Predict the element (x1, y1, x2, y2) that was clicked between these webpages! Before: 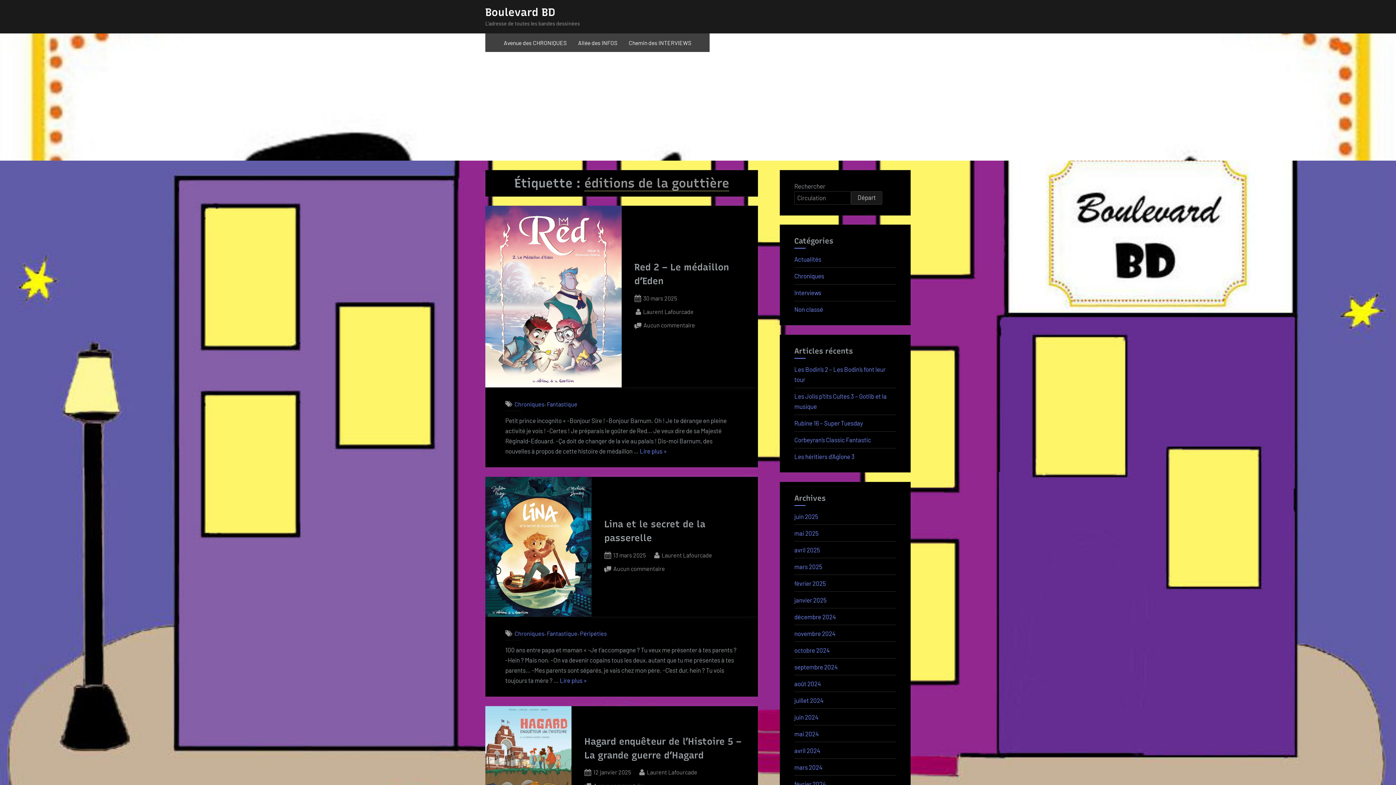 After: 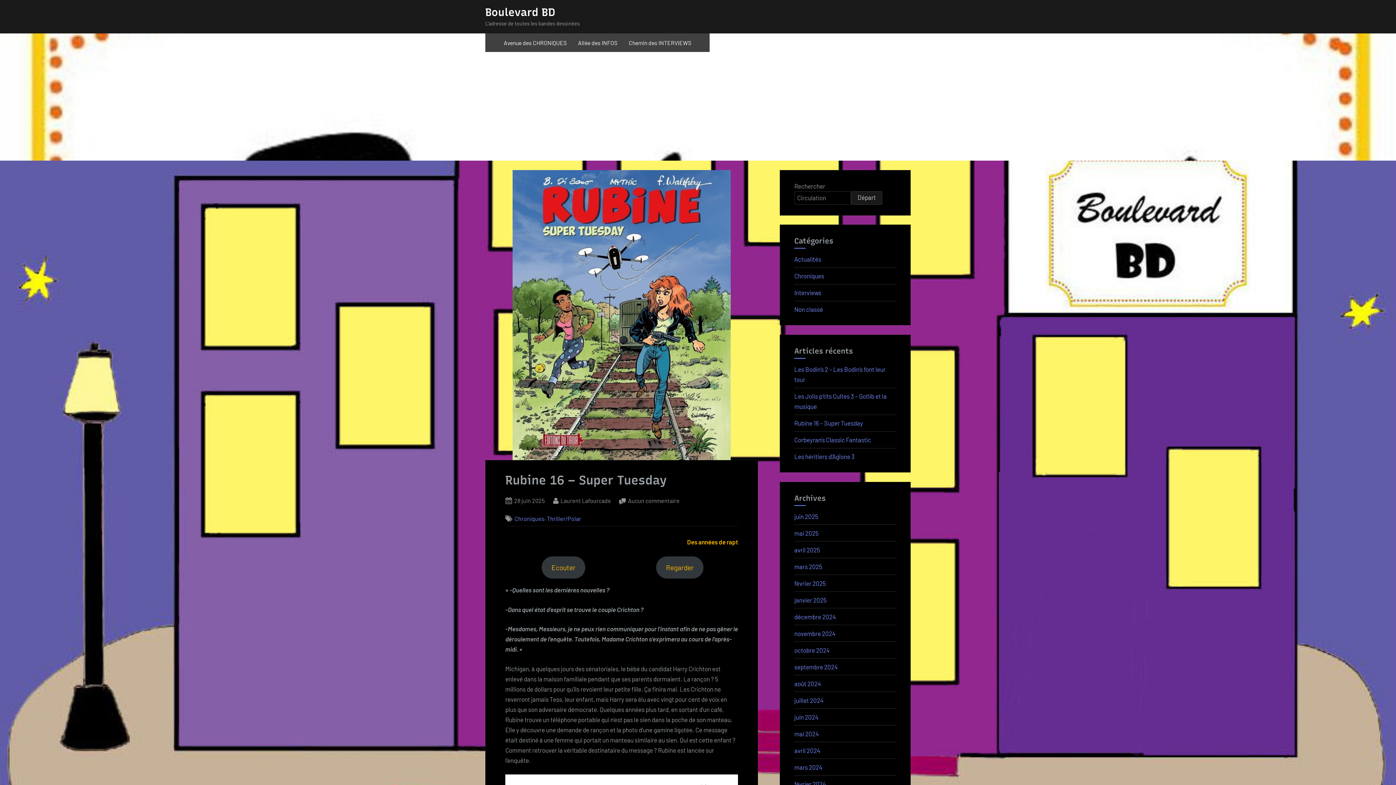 Action: bbox: (794, 419, 863, 426) label: Rubine 16 – Super Tuesday